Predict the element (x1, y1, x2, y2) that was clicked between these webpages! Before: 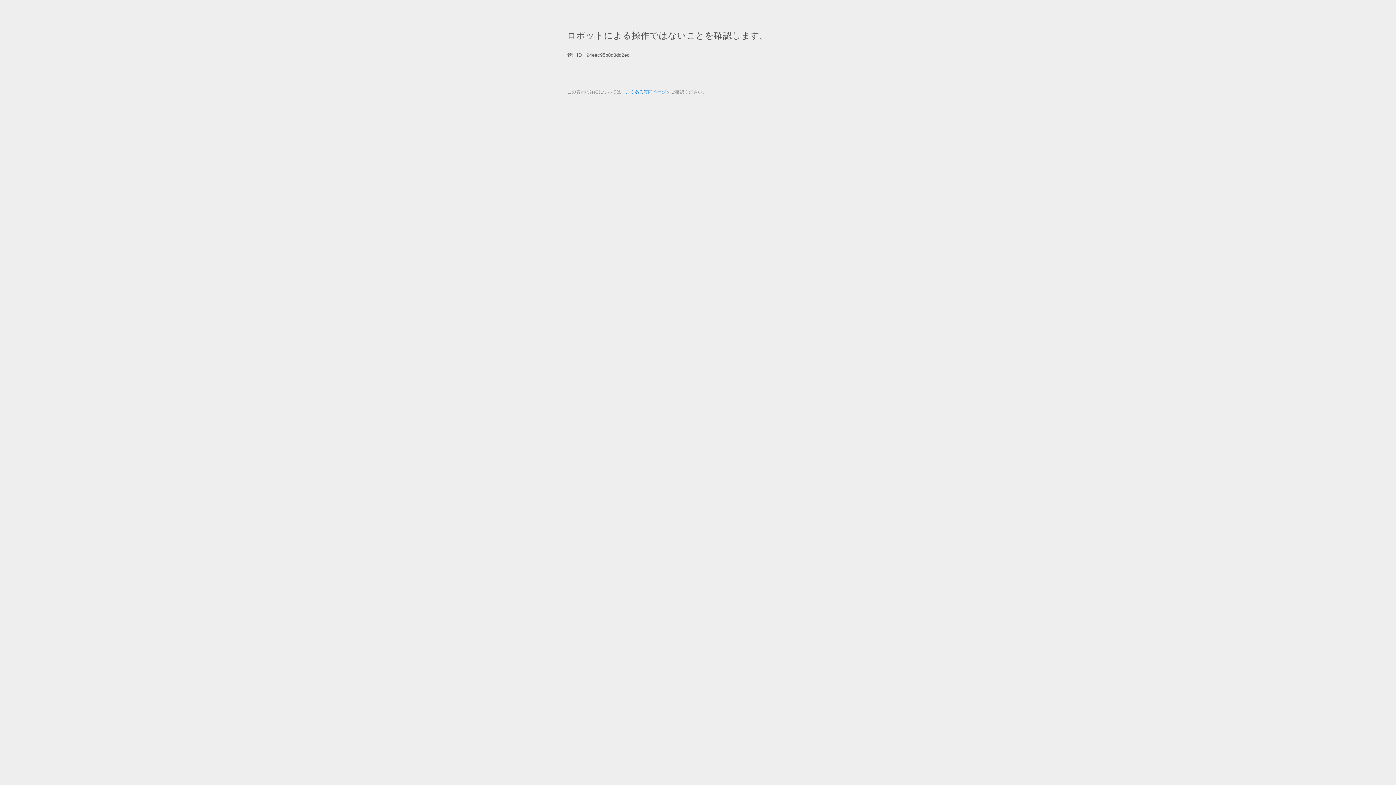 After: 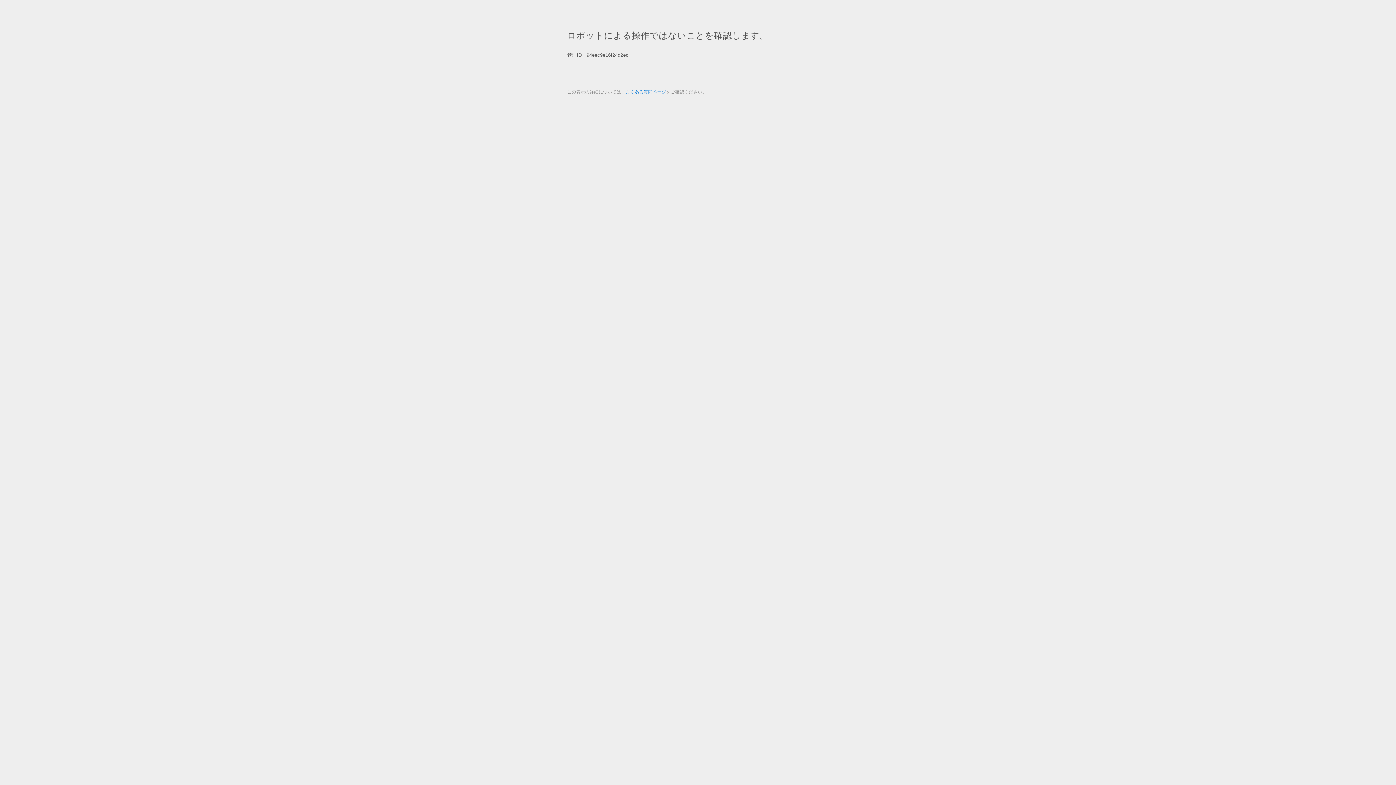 Action: bbox: (625, 89, 666, 94) label: よくある質問ページ